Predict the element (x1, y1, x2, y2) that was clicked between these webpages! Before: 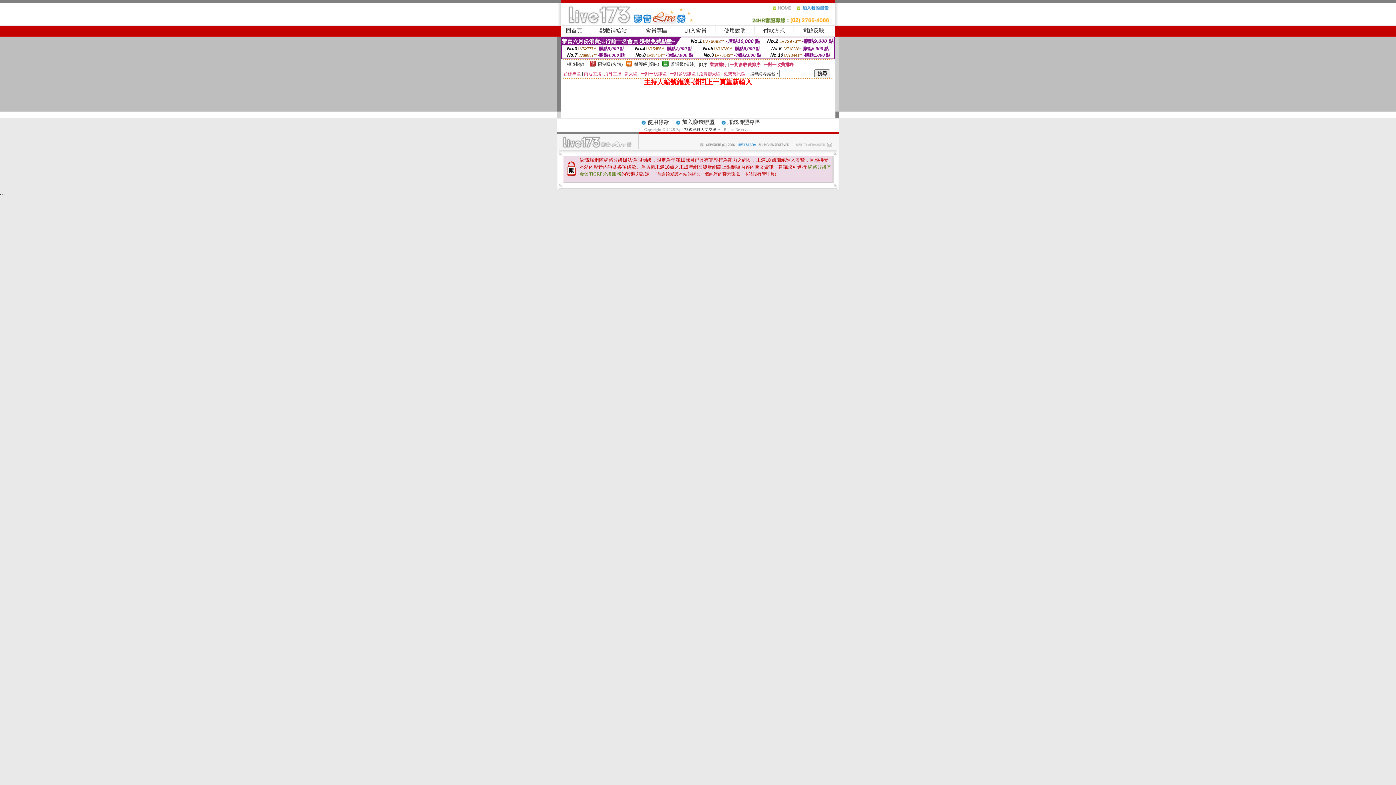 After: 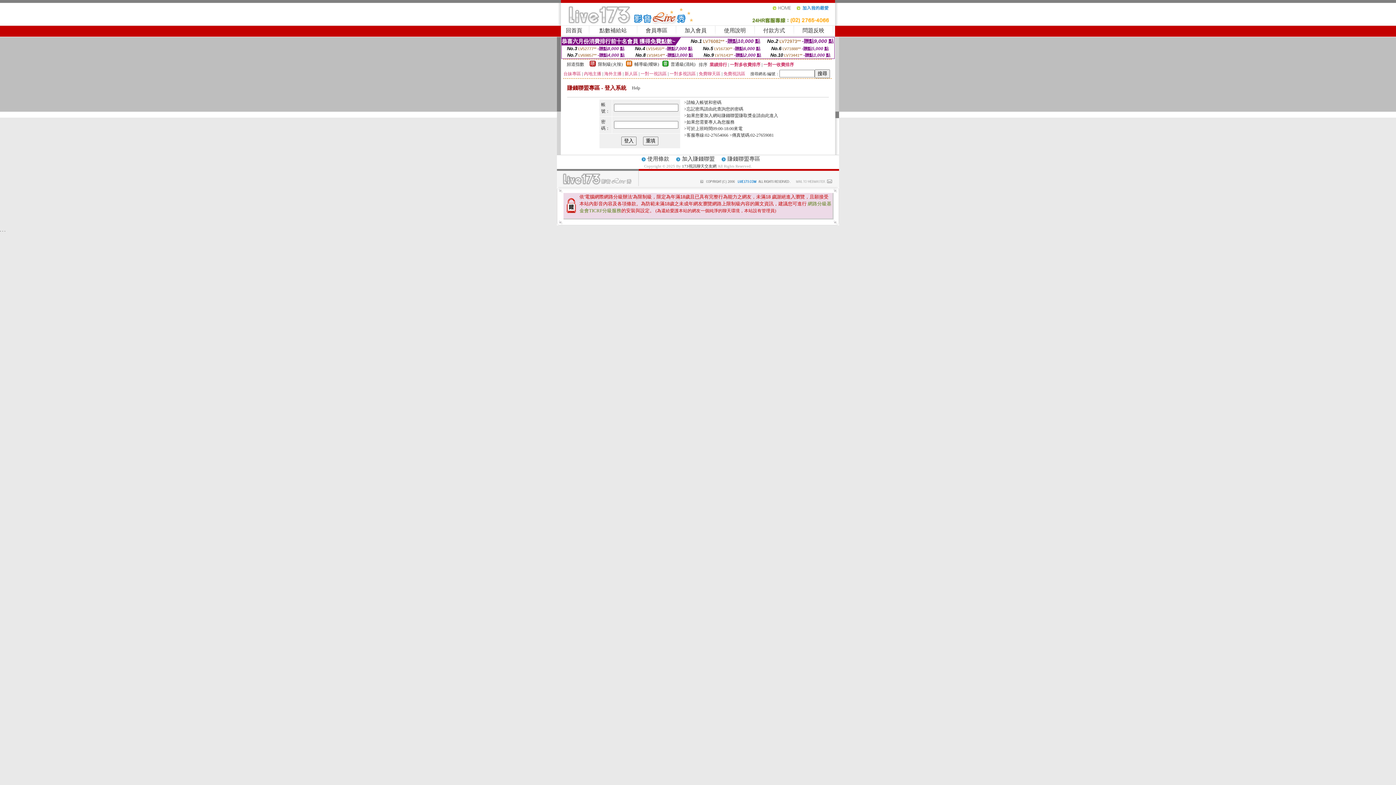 Action: label: 賺錢聯盟專區 bbox: (727, 119, 760, 125)